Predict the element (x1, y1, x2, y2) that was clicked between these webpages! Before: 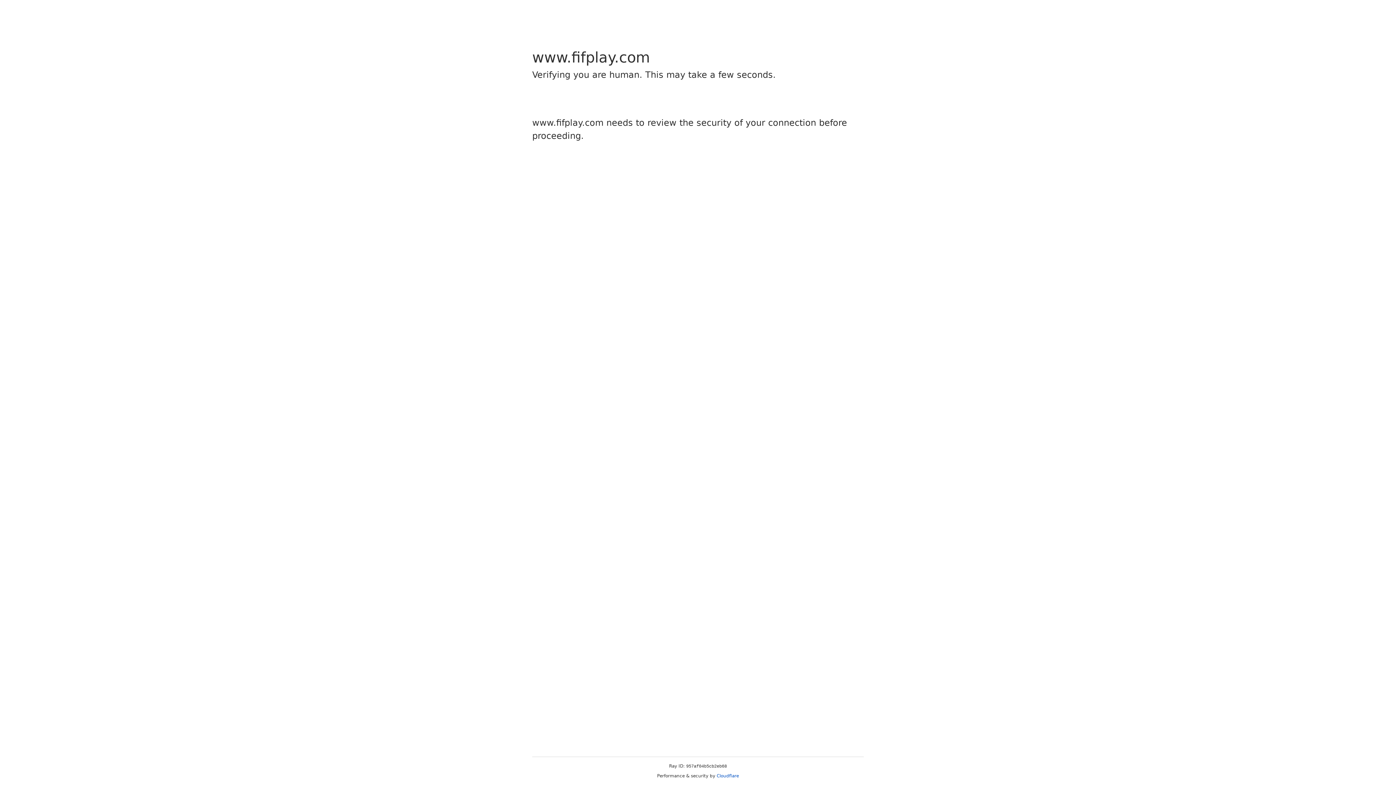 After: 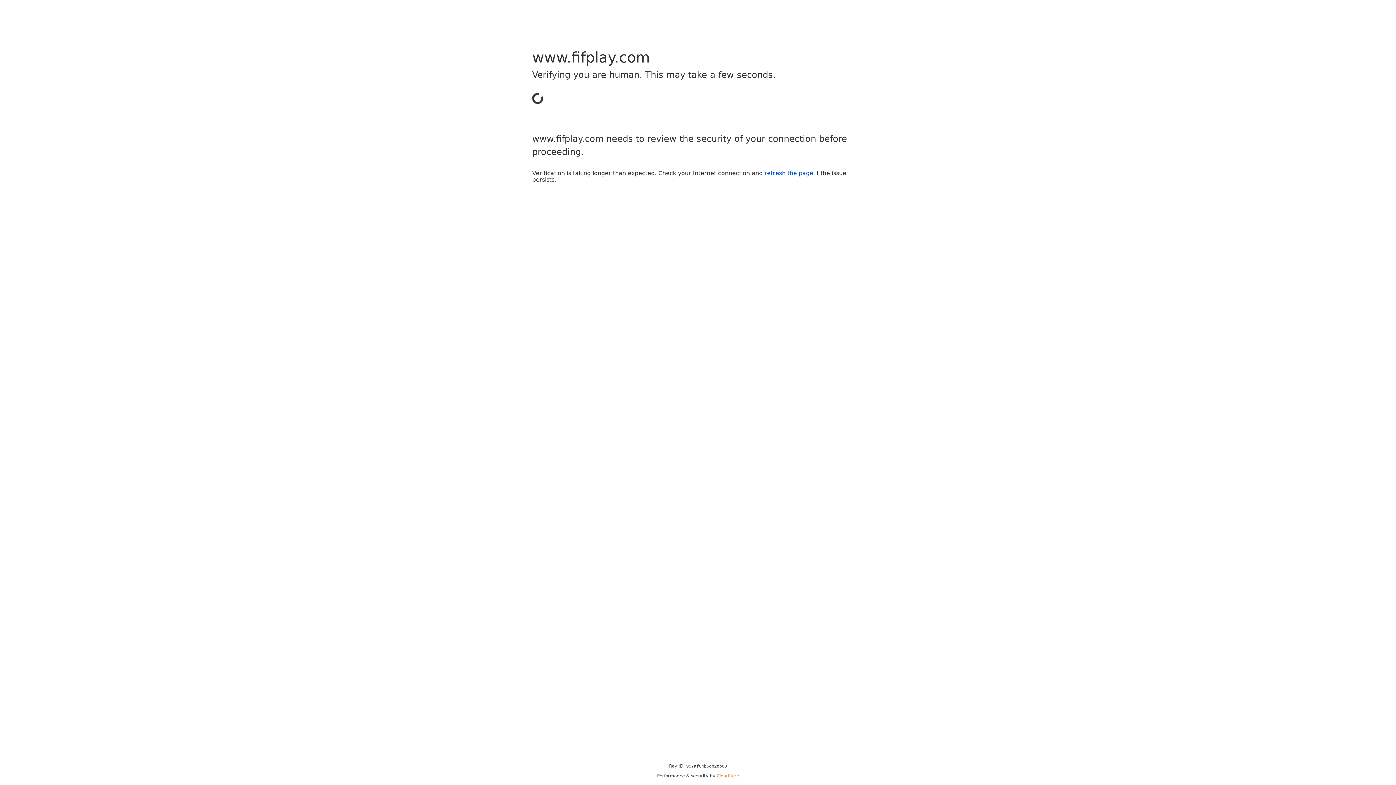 Action: bbox: (716, 773, 739, 778) label: Cloudflare